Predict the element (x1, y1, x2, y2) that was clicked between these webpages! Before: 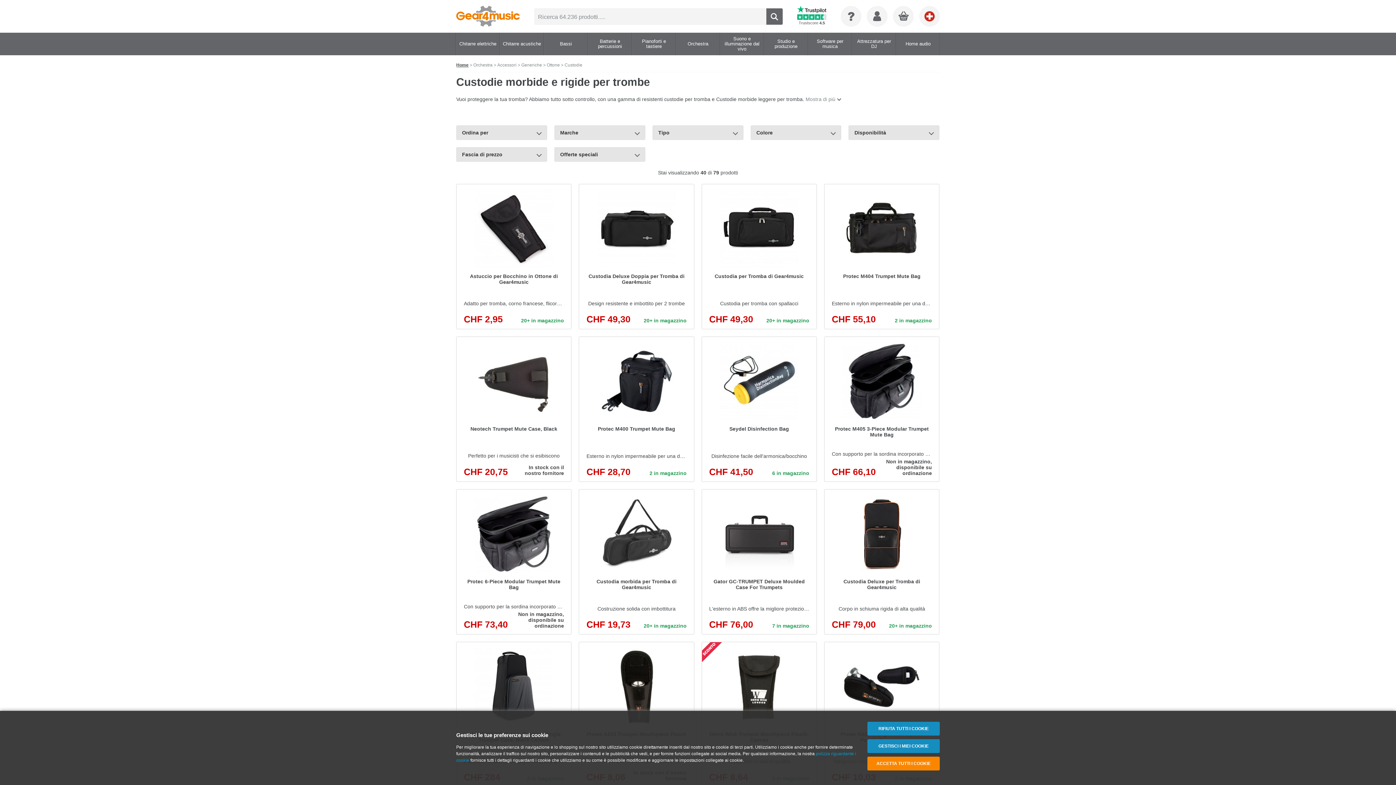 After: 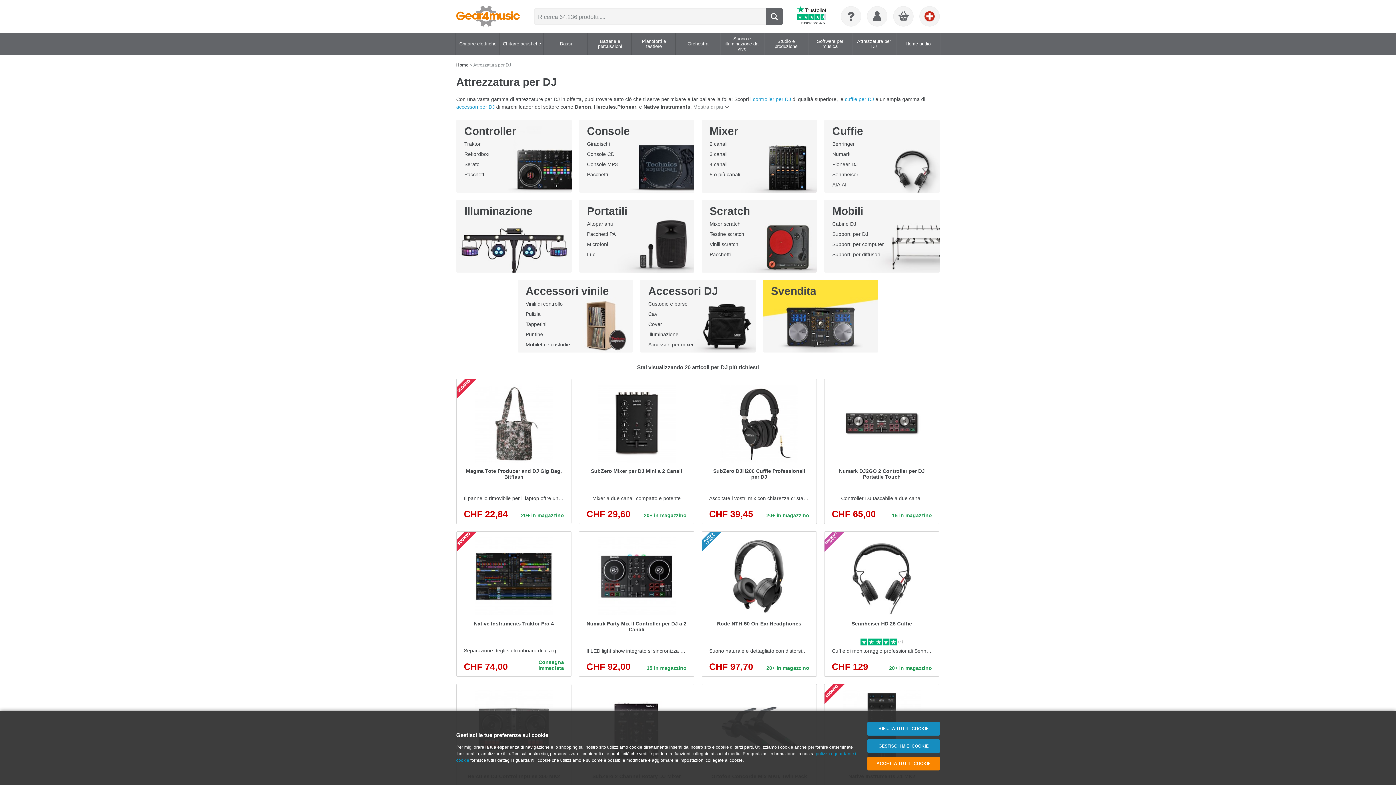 Action: bbox: (852, 32, 895, 55) label: Attrezzatura per DJ